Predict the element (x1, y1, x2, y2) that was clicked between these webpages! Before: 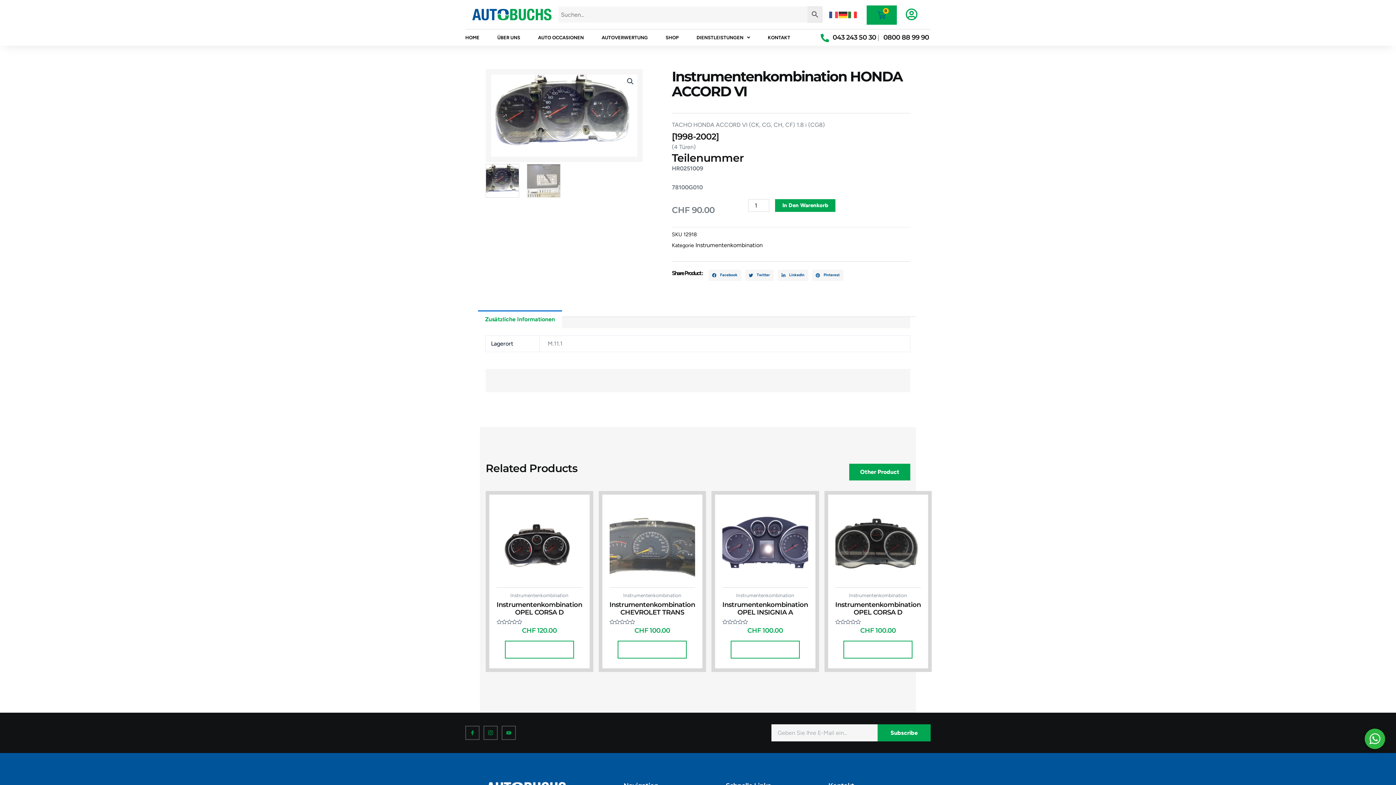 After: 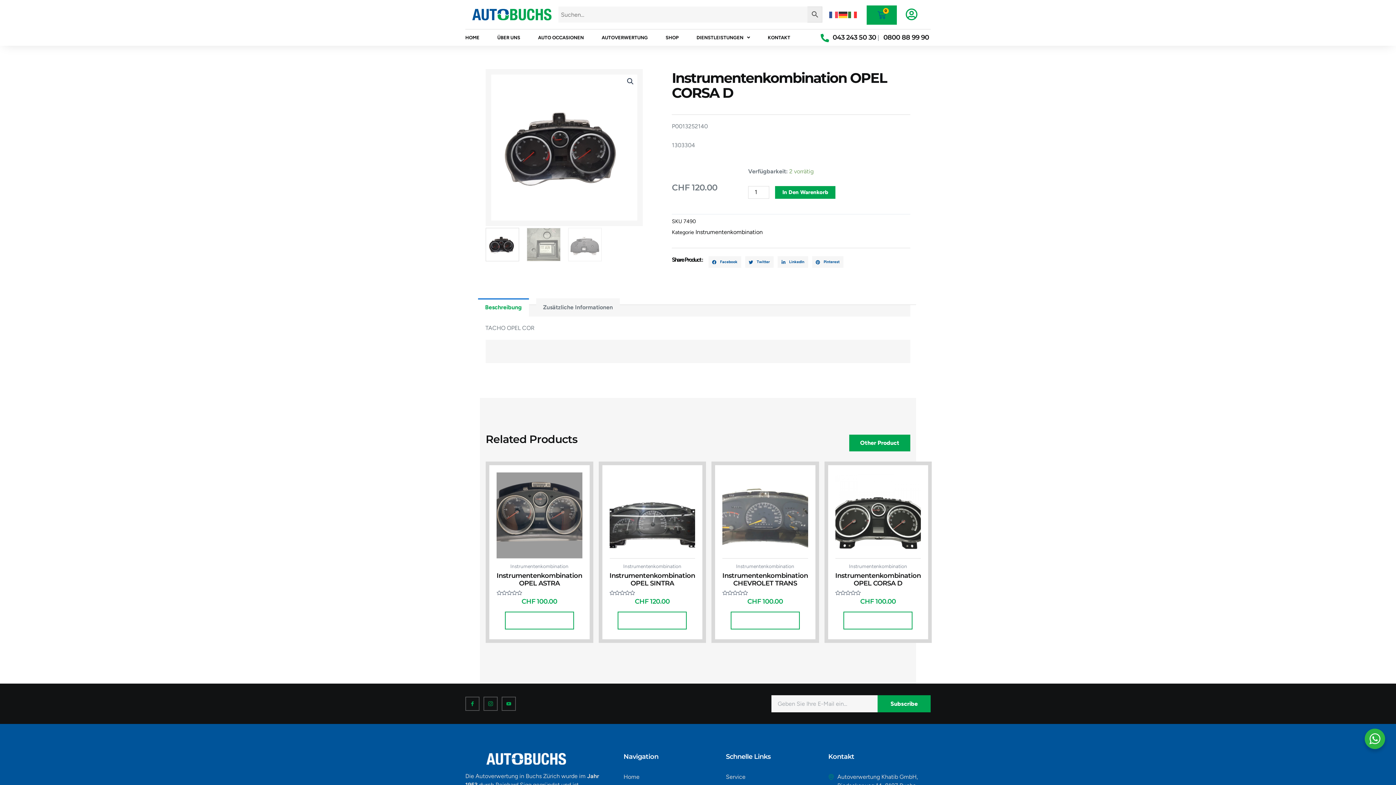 Action: bbox: (496, 502, 582, 588)